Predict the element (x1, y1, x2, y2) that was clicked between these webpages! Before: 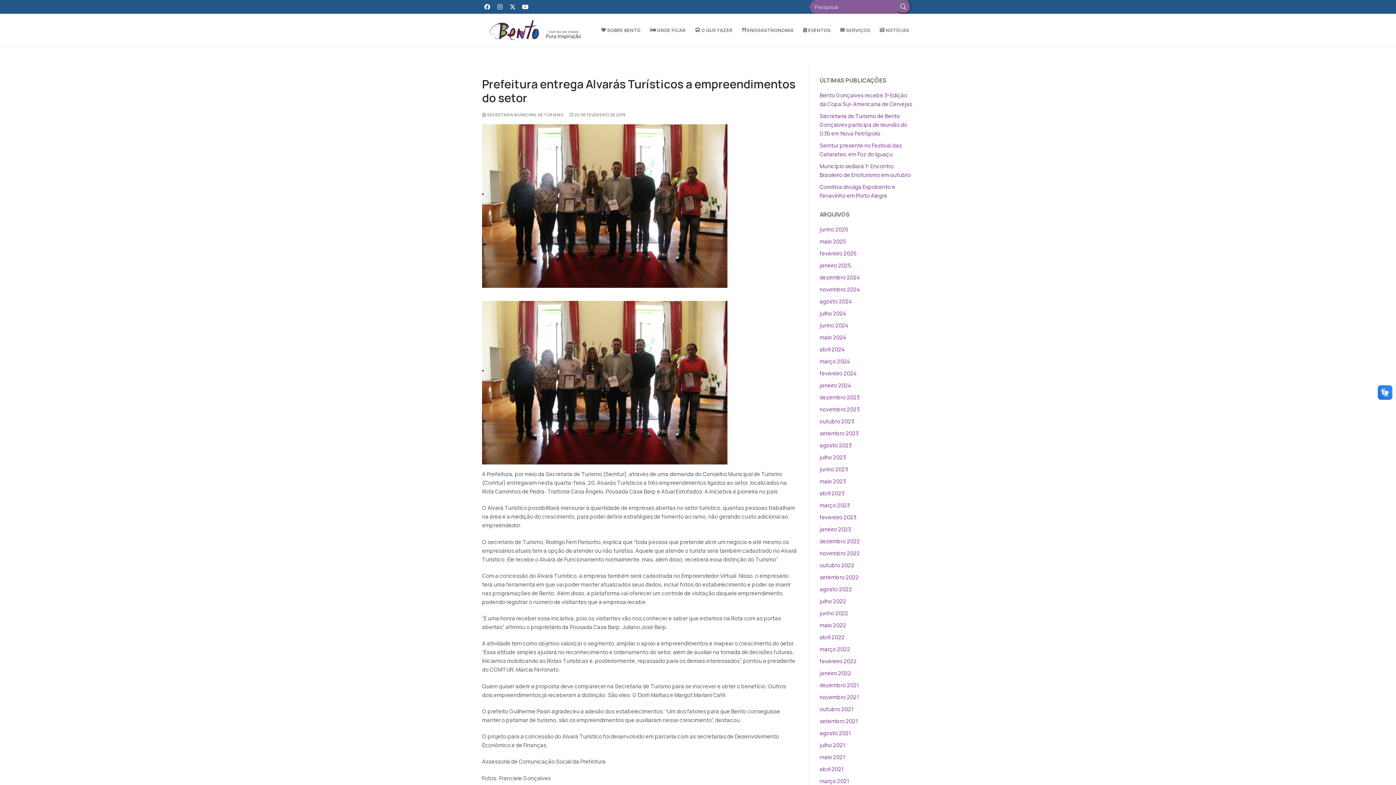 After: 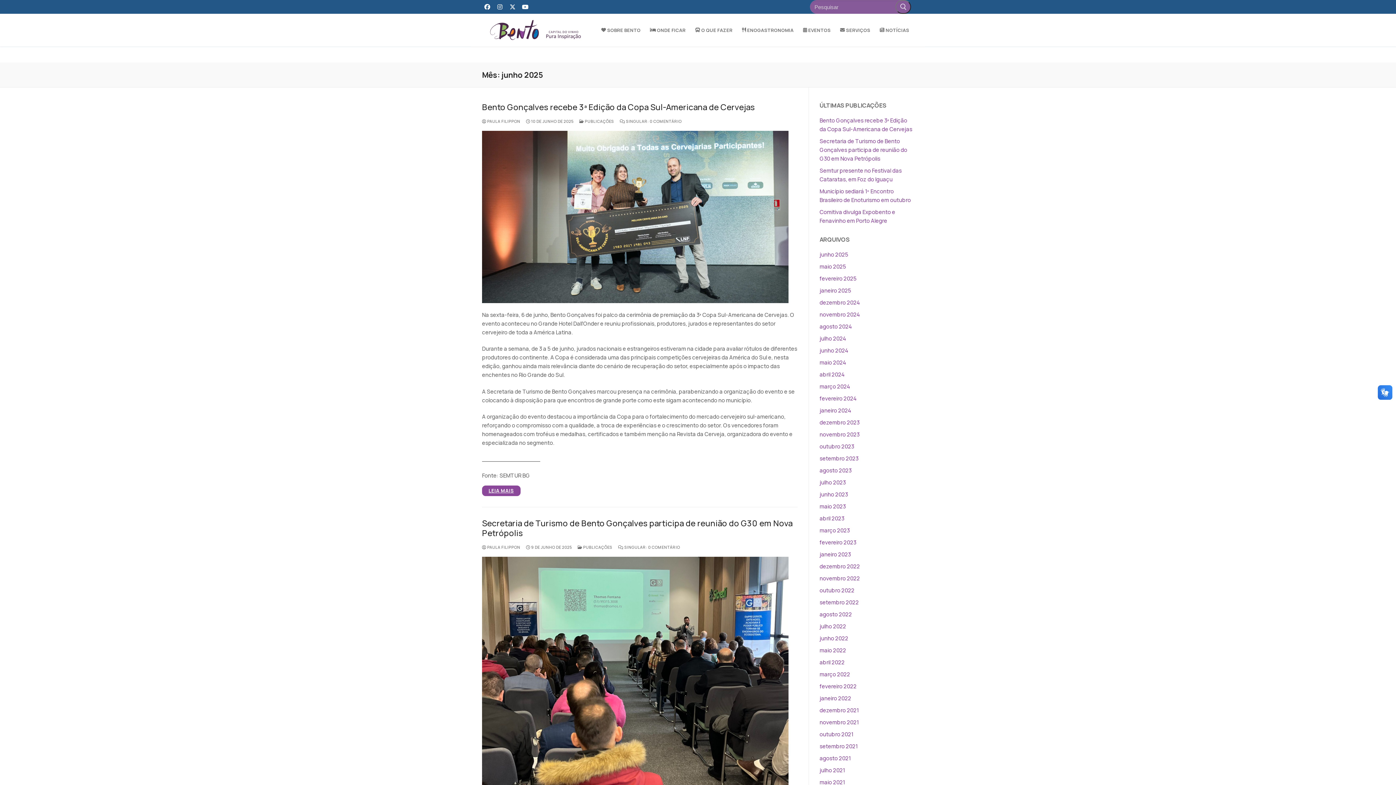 Action: label: junho 2025 bbox: (819, 225, 848, 233)